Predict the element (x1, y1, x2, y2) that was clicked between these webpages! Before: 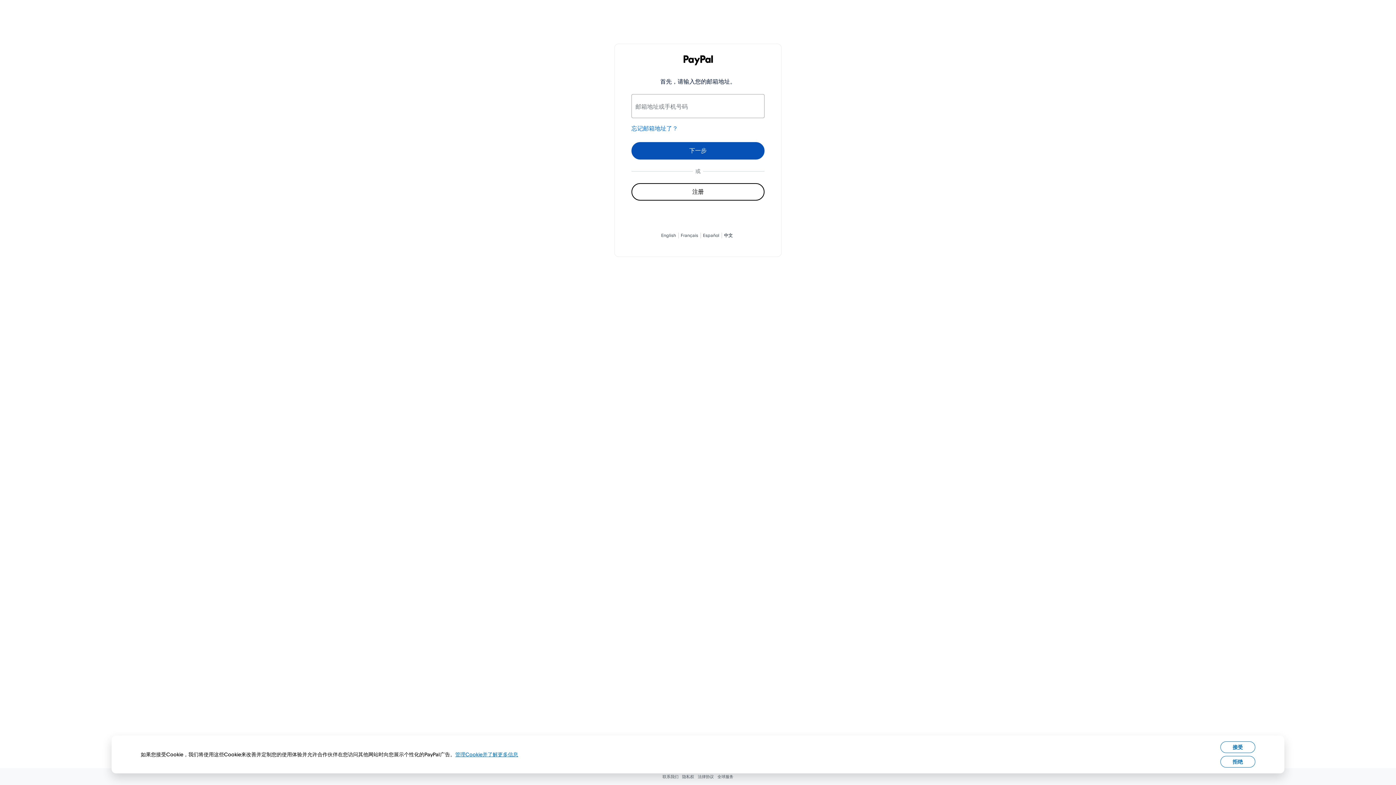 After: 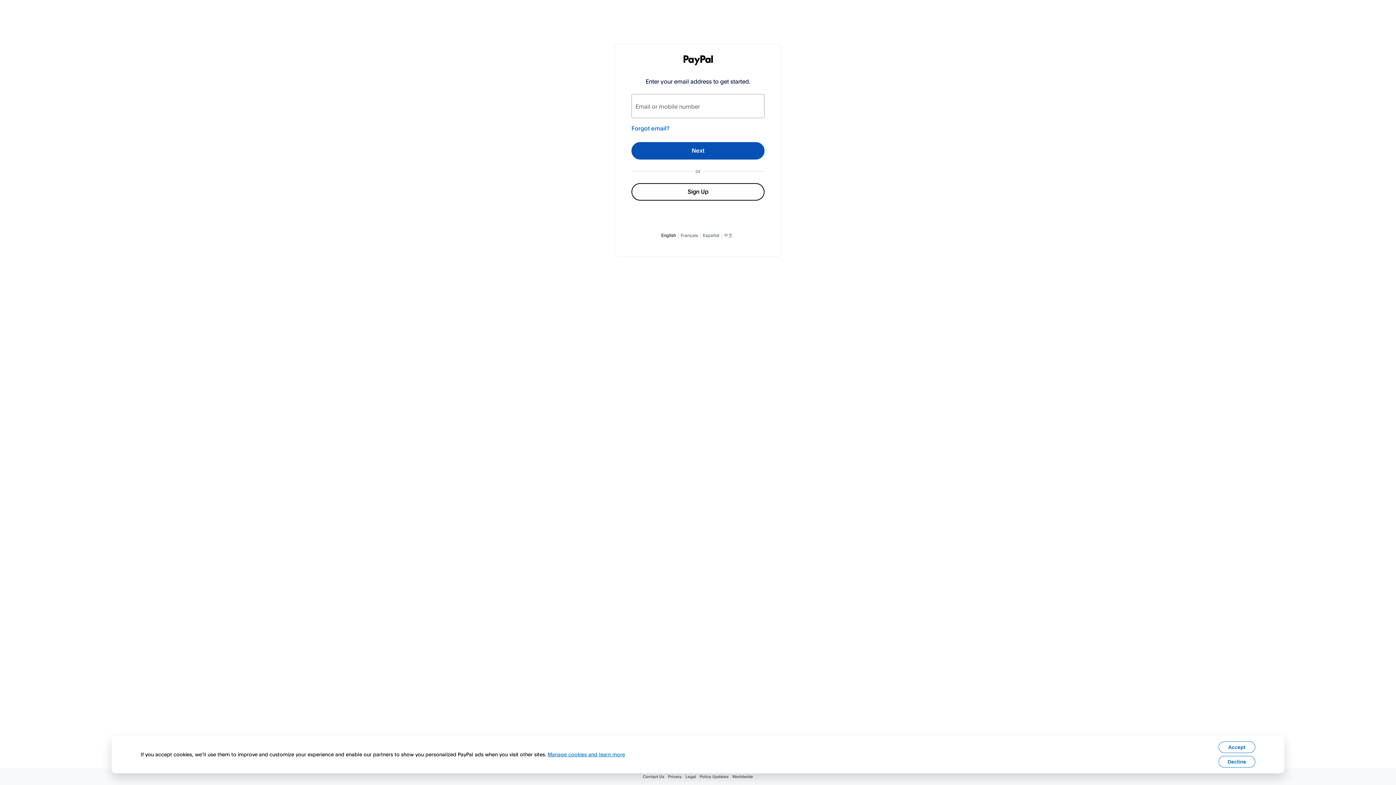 Action: bbox: (661, 232, 676, 238) label: English